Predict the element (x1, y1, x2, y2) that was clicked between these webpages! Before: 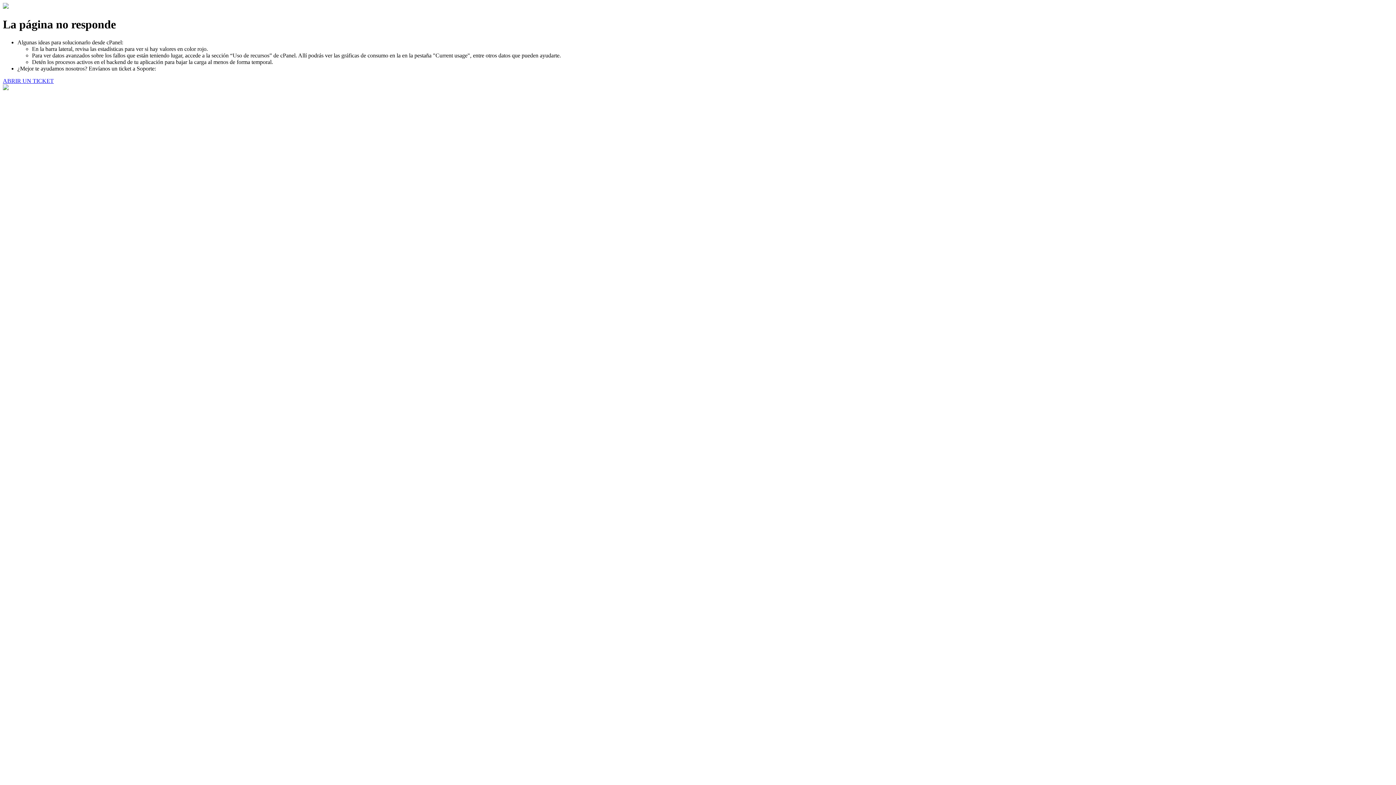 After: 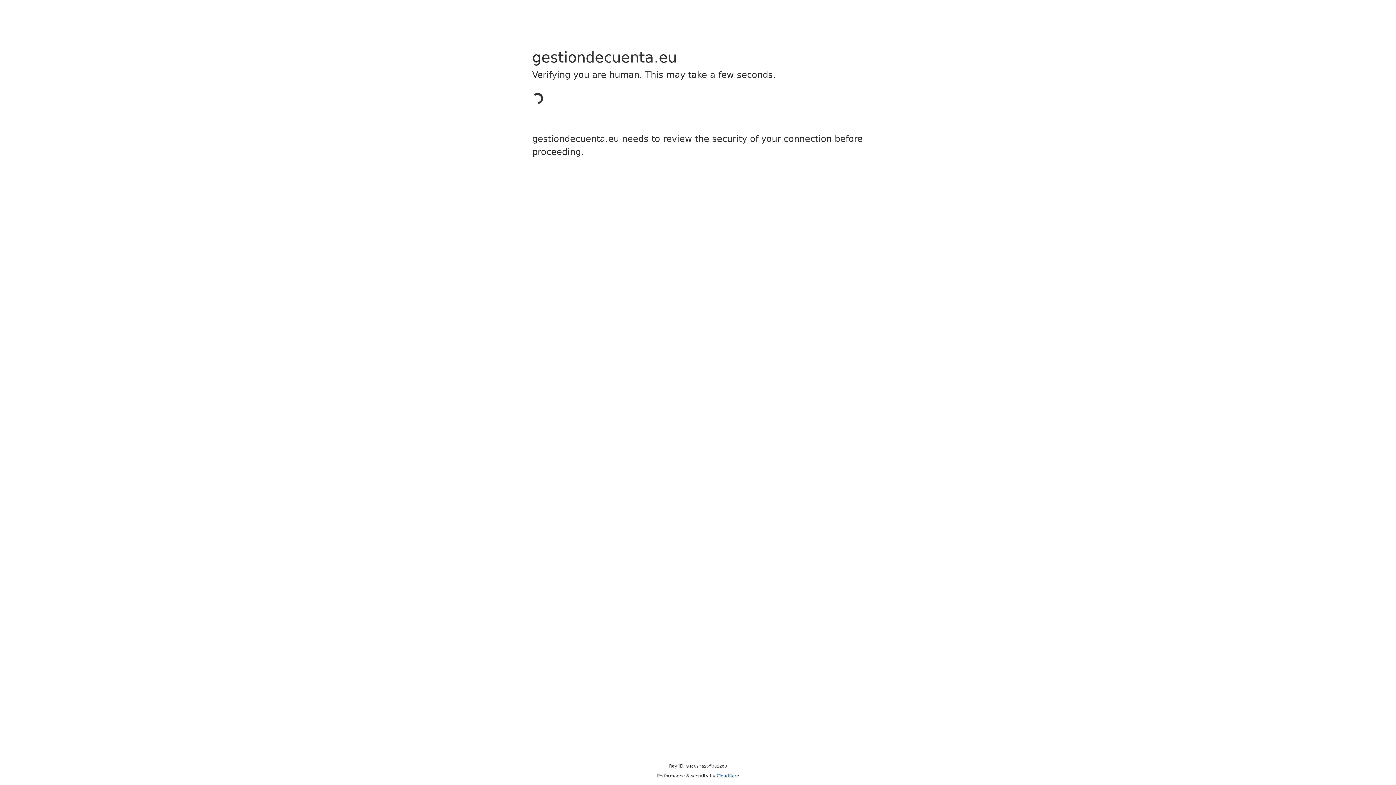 Action: bbox: (2, 77, 53, 83) label: ABRIR UN TICKET